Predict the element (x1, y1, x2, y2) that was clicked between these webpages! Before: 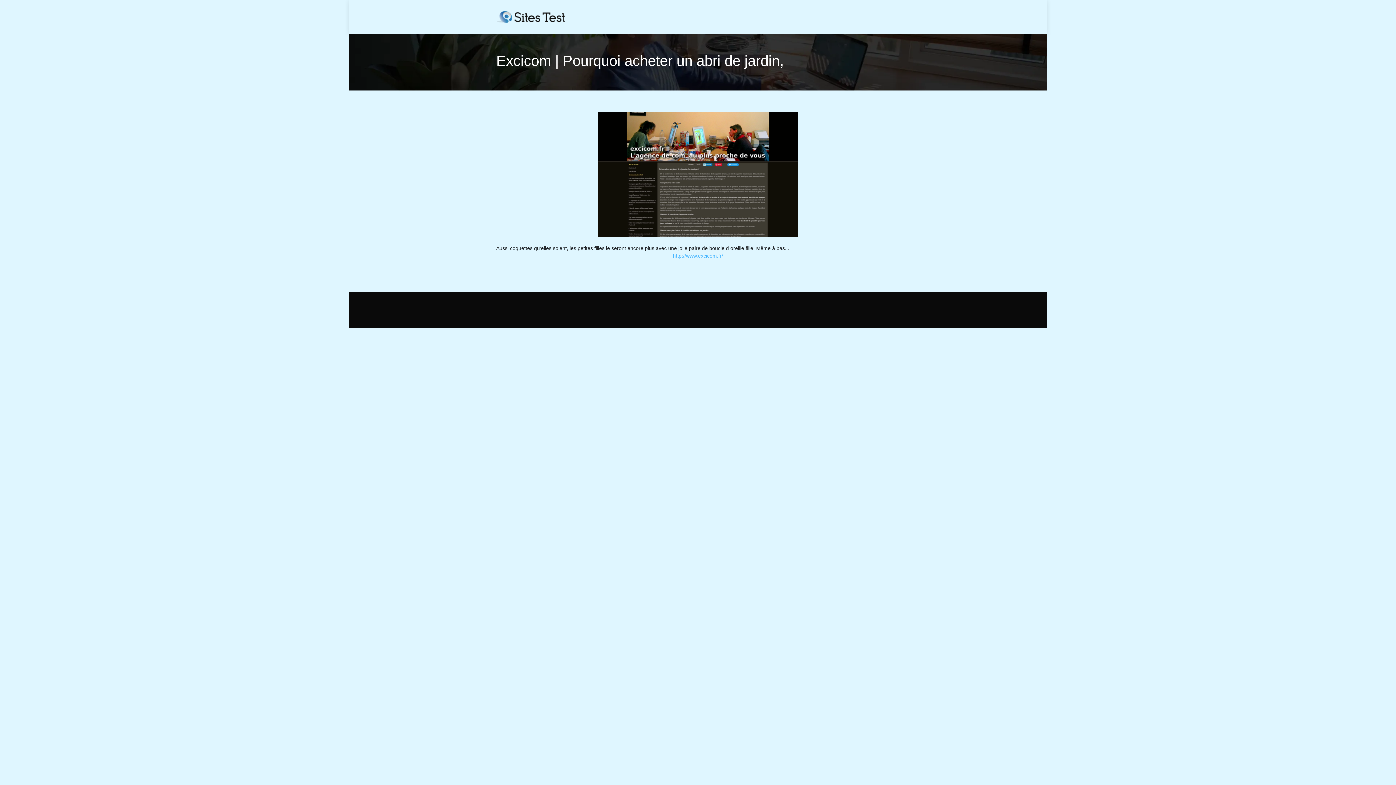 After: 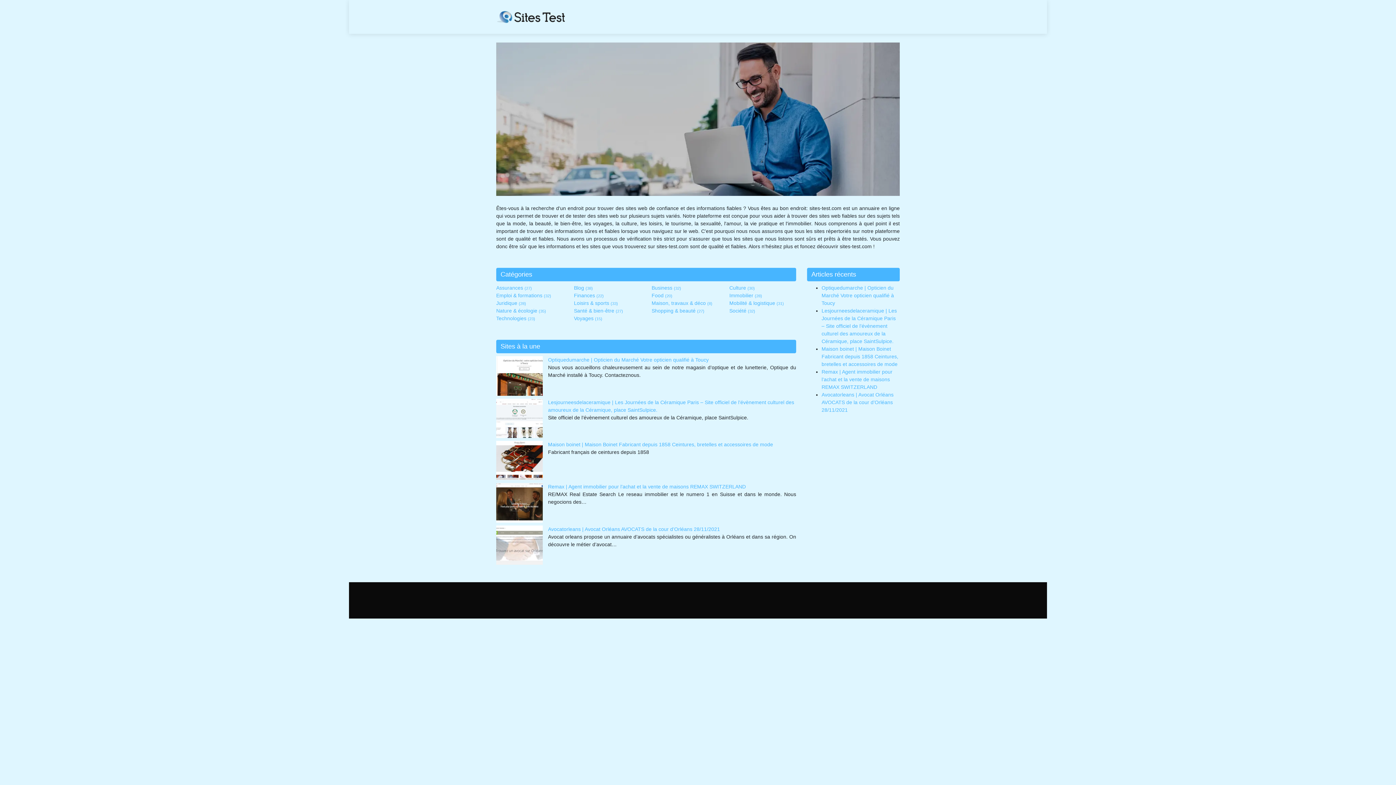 Action: bbox: (496, 10, 565, 23)